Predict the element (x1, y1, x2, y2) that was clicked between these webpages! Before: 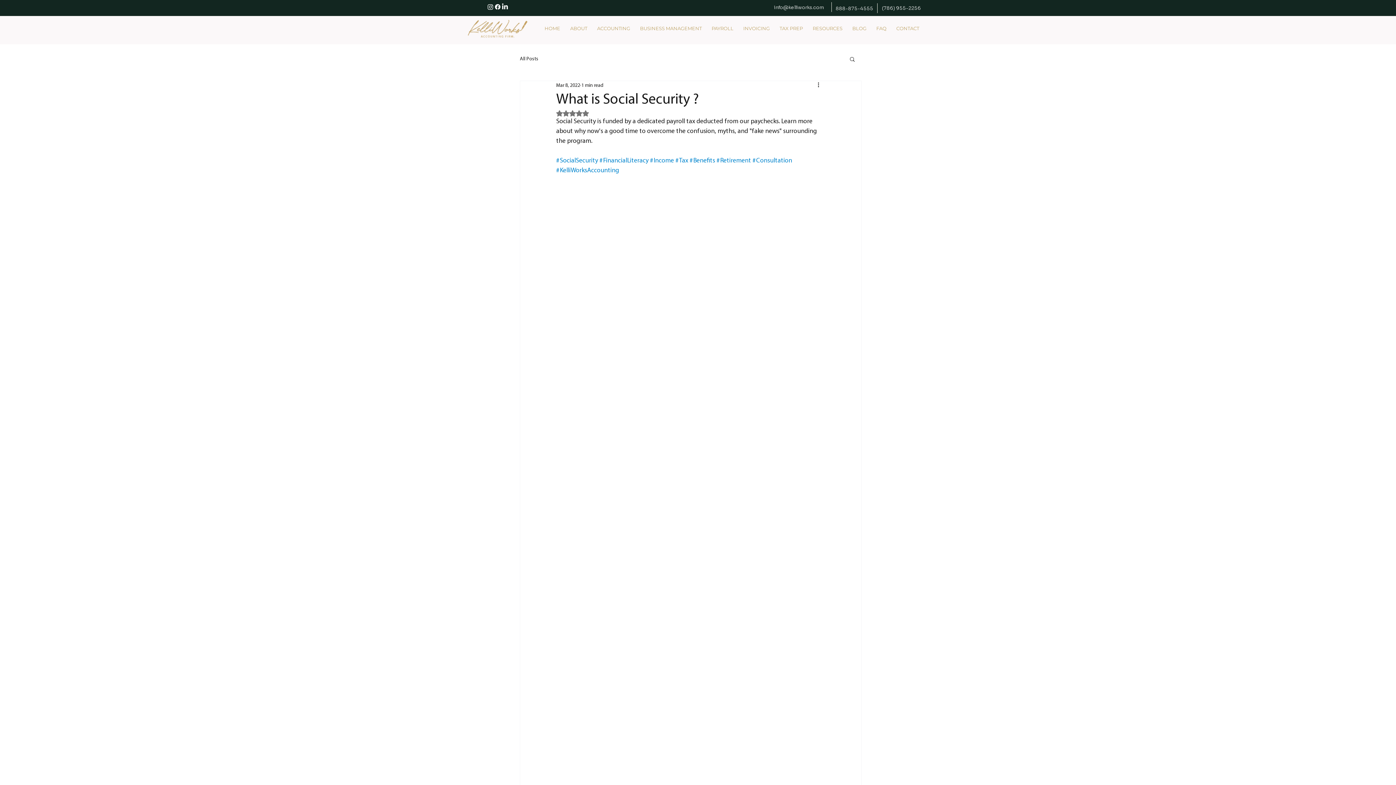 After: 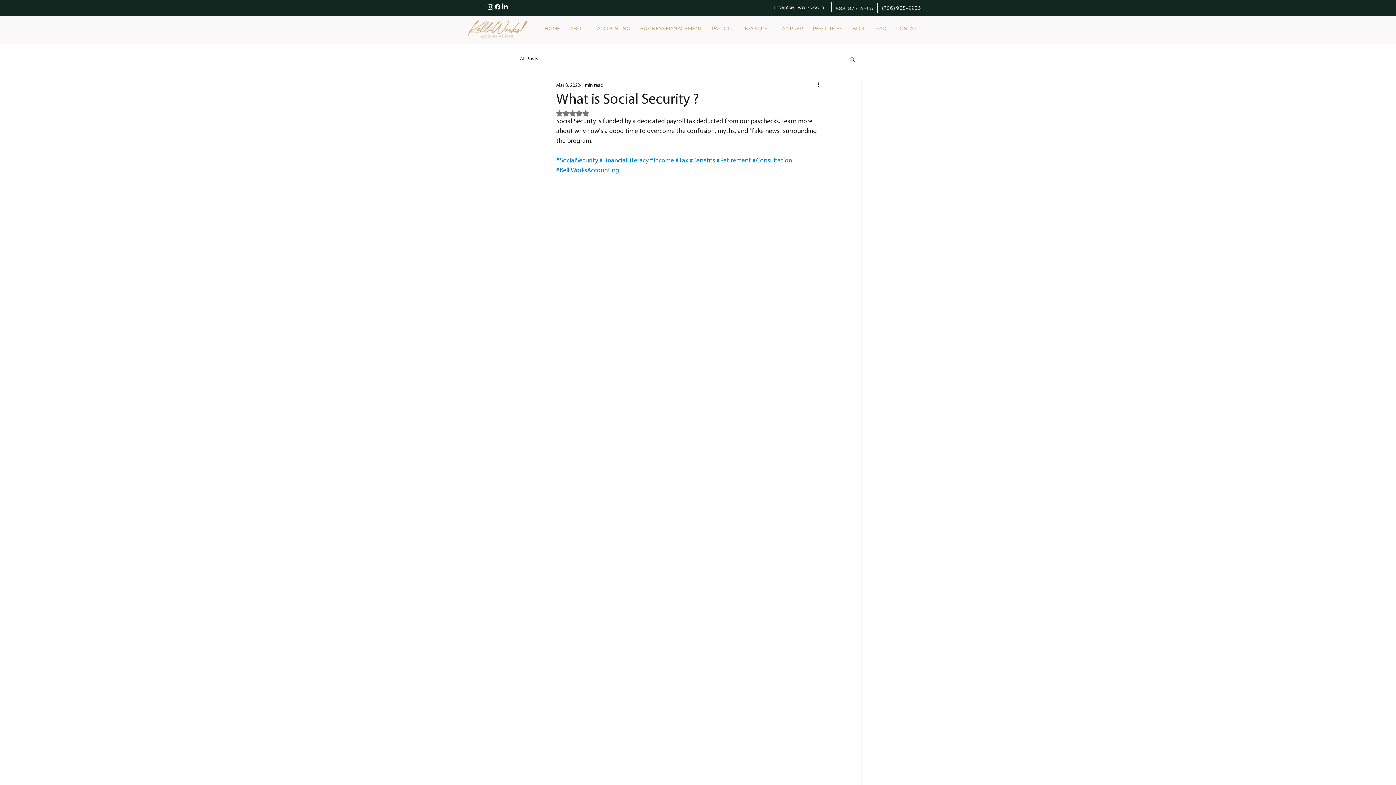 Action: bbox: (675, 157, 688, 164) label: #Tax